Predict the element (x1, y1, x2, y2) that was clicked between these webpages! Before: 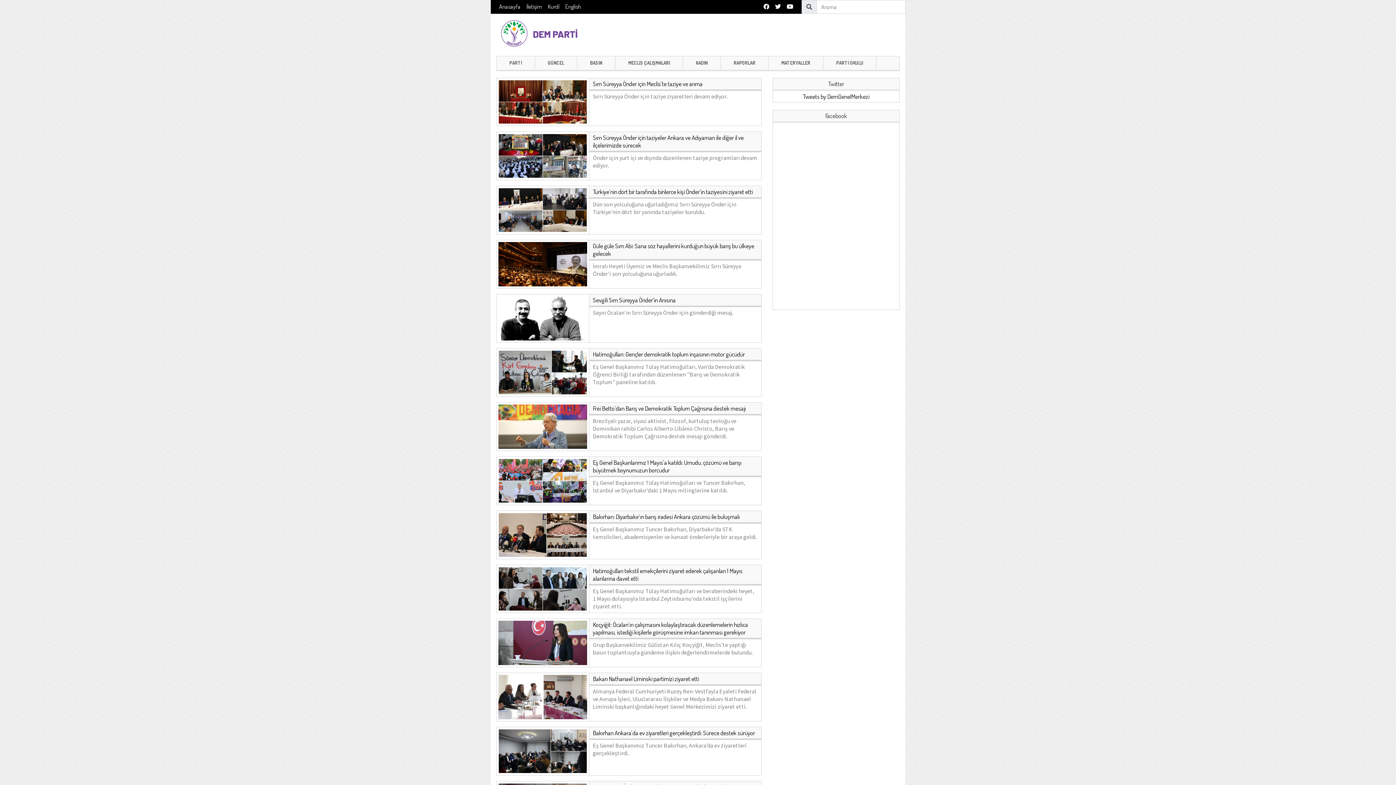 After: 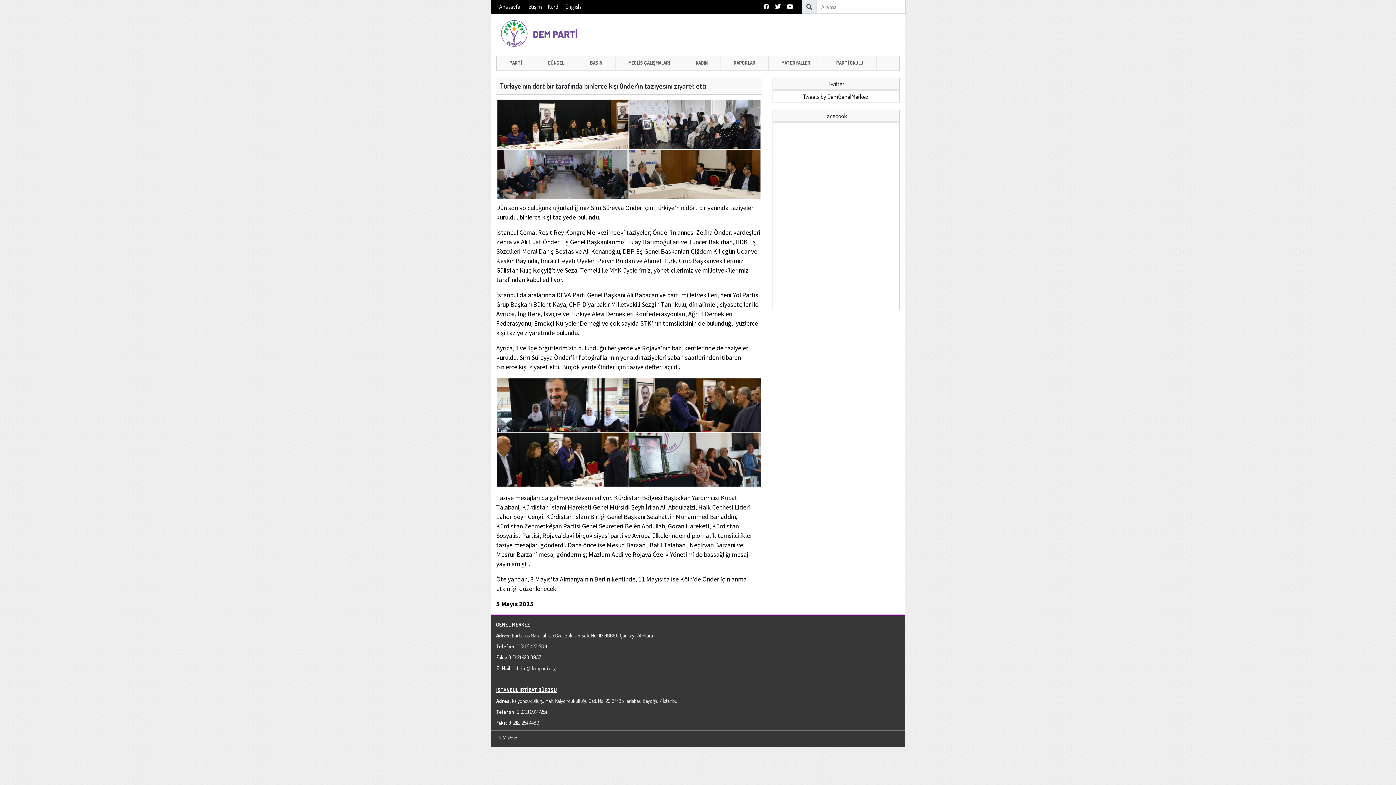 Action: bbox: (498, 205, 587, 213)